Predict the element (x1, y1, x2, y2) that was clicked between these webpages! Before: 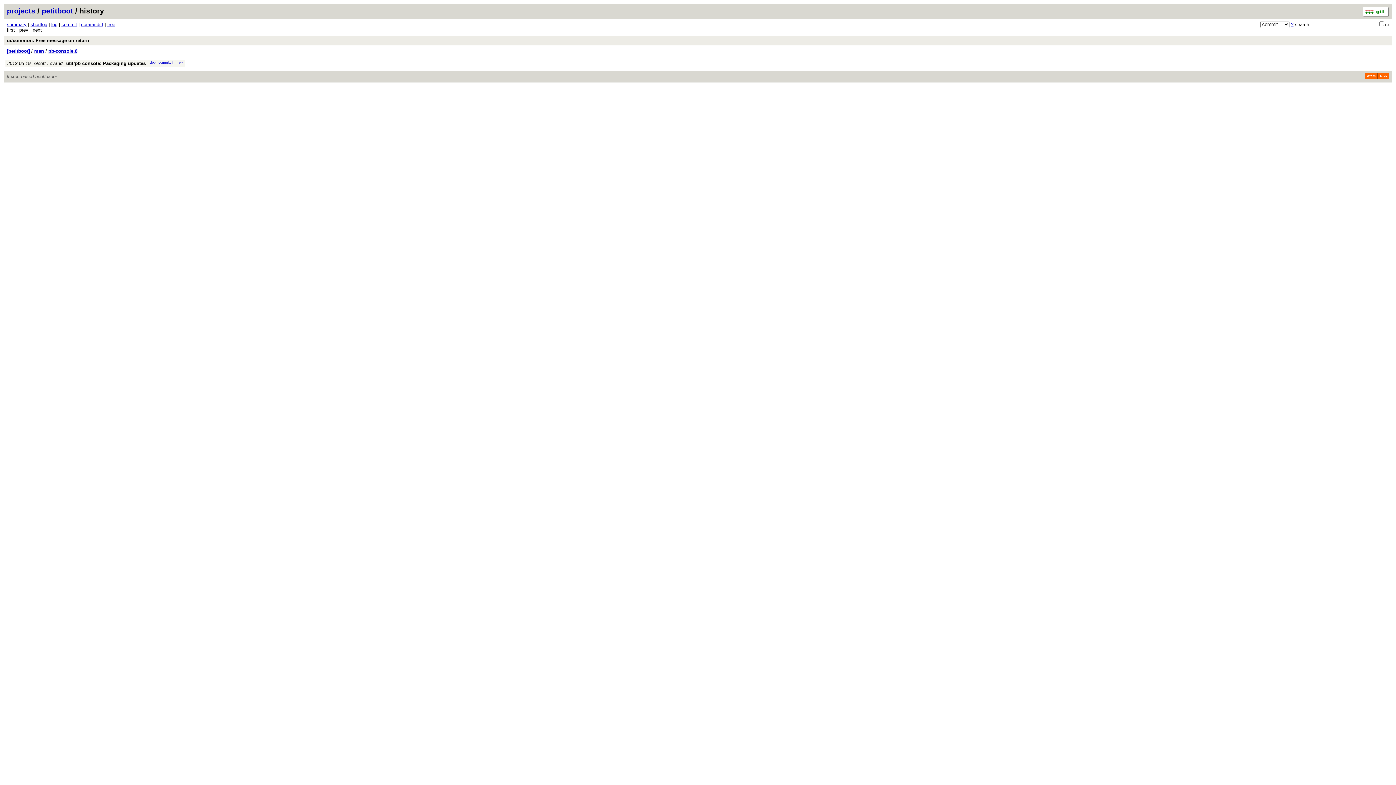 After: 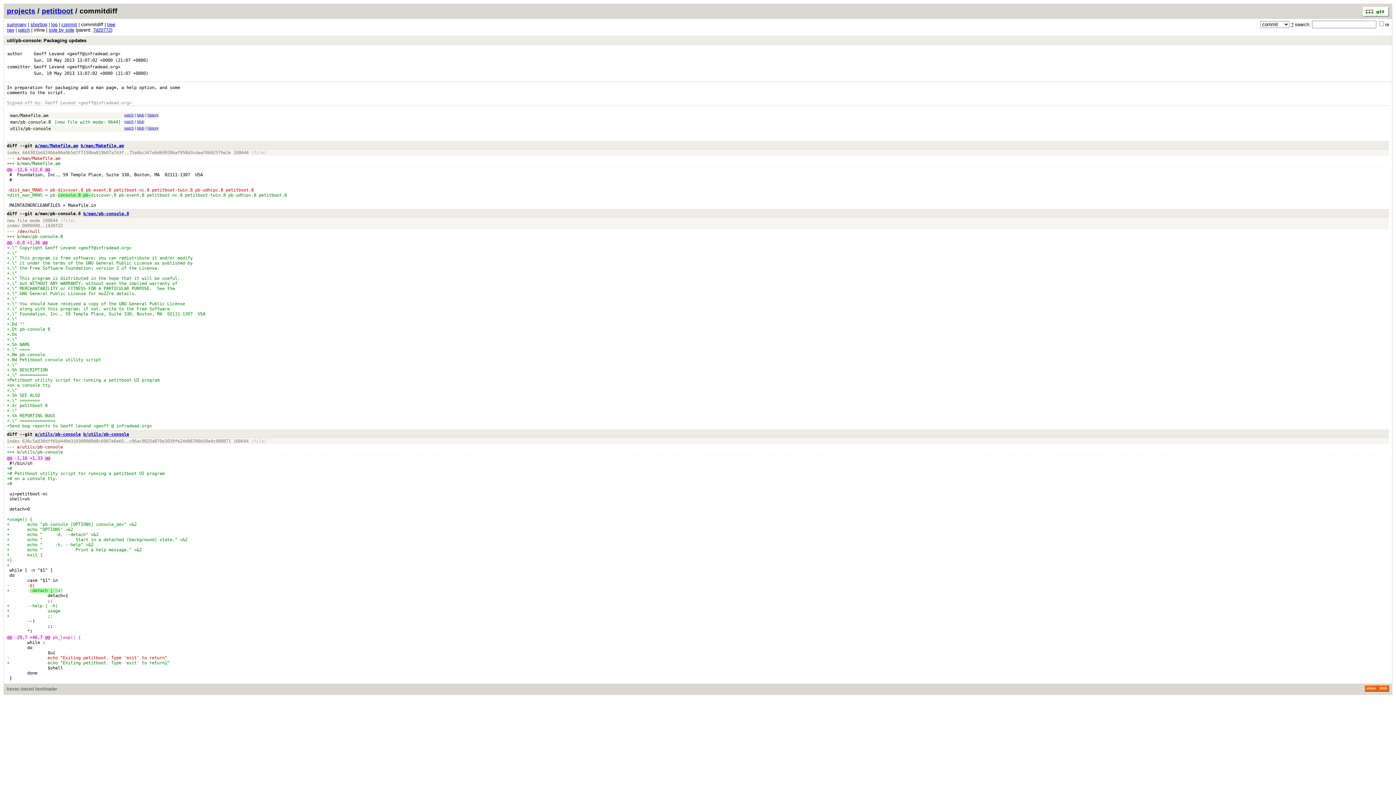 Action: label: commitdiff bbox: (158, 60, 174, 64)